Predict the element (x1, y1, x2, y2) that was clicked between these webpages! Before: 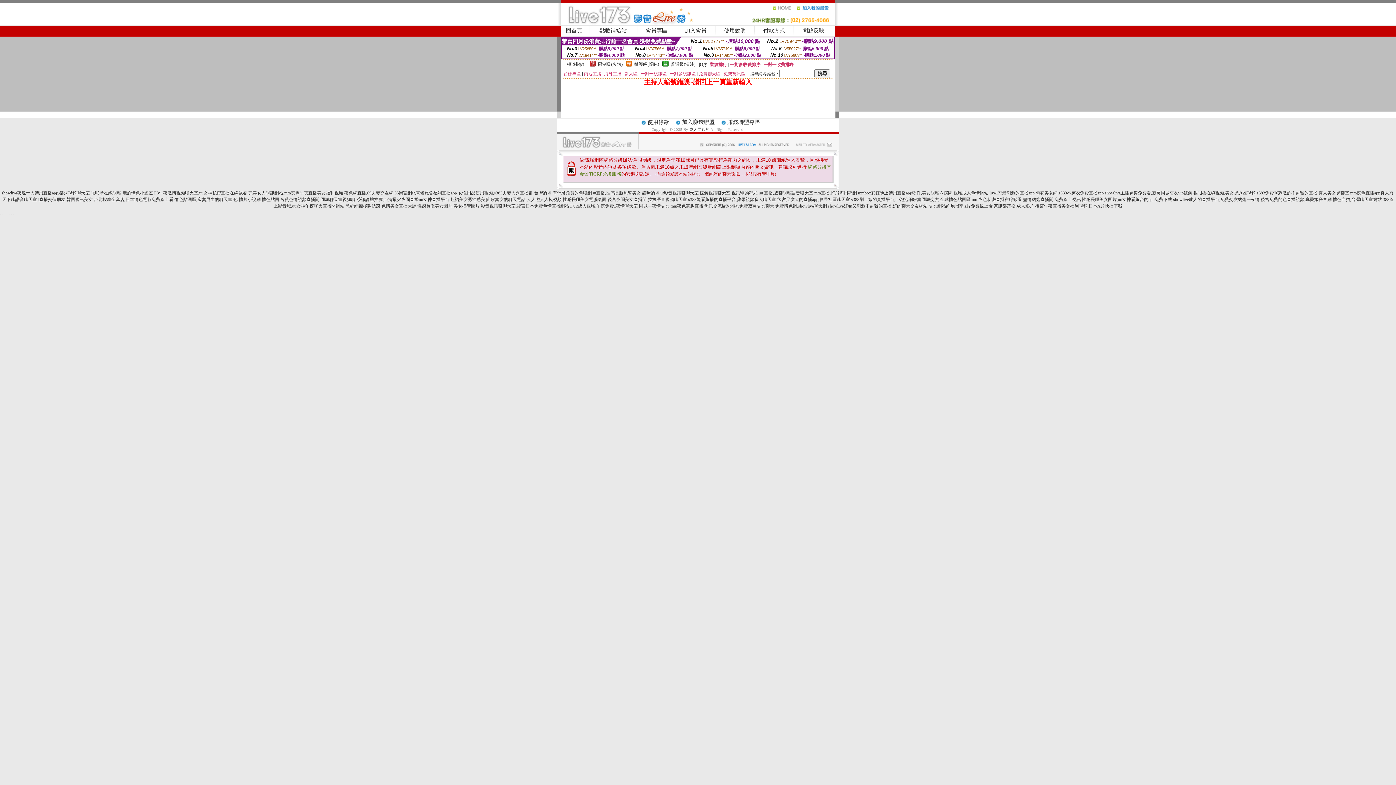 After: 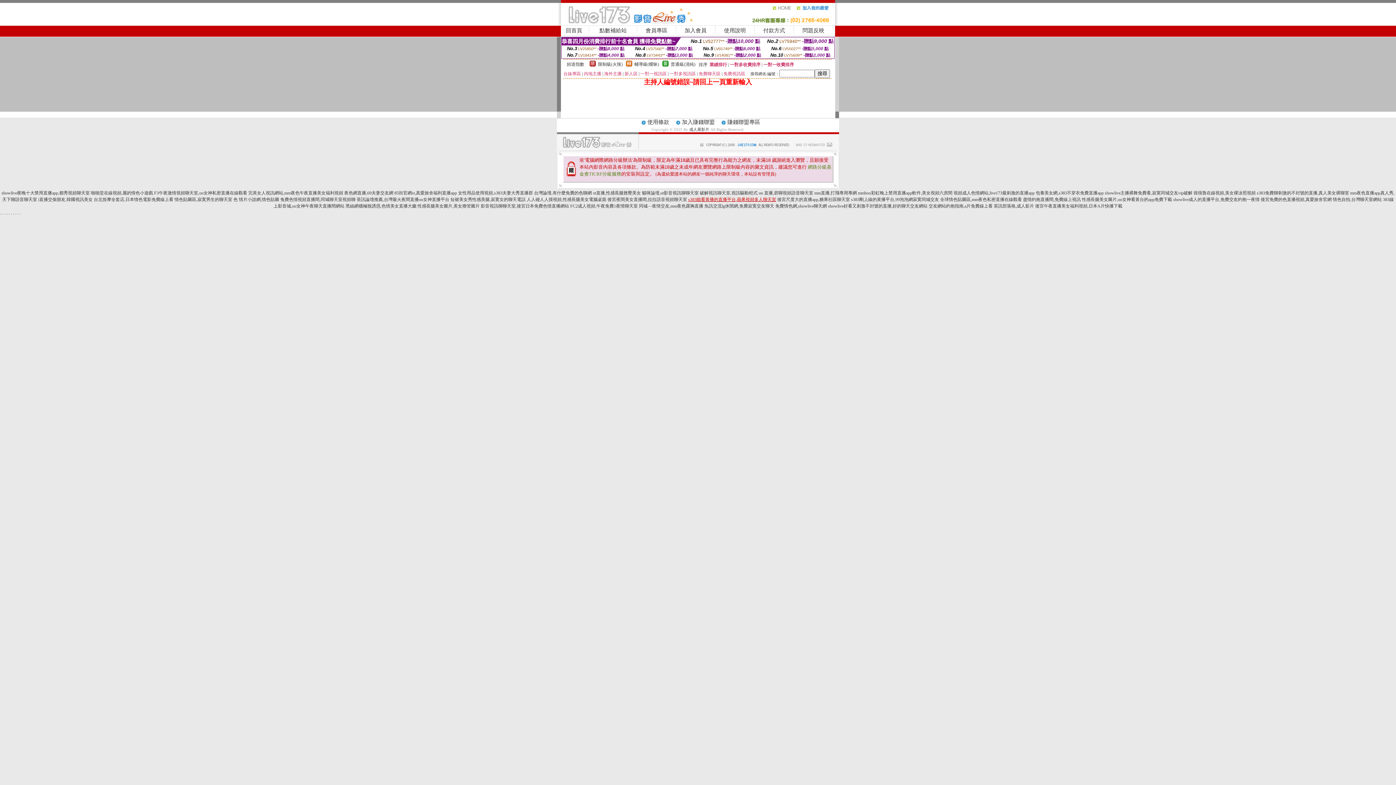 Action: bbox: (688, 197, 776, 202) label: s383能看黃播的直播平台,蘋果視頻多人聊天室